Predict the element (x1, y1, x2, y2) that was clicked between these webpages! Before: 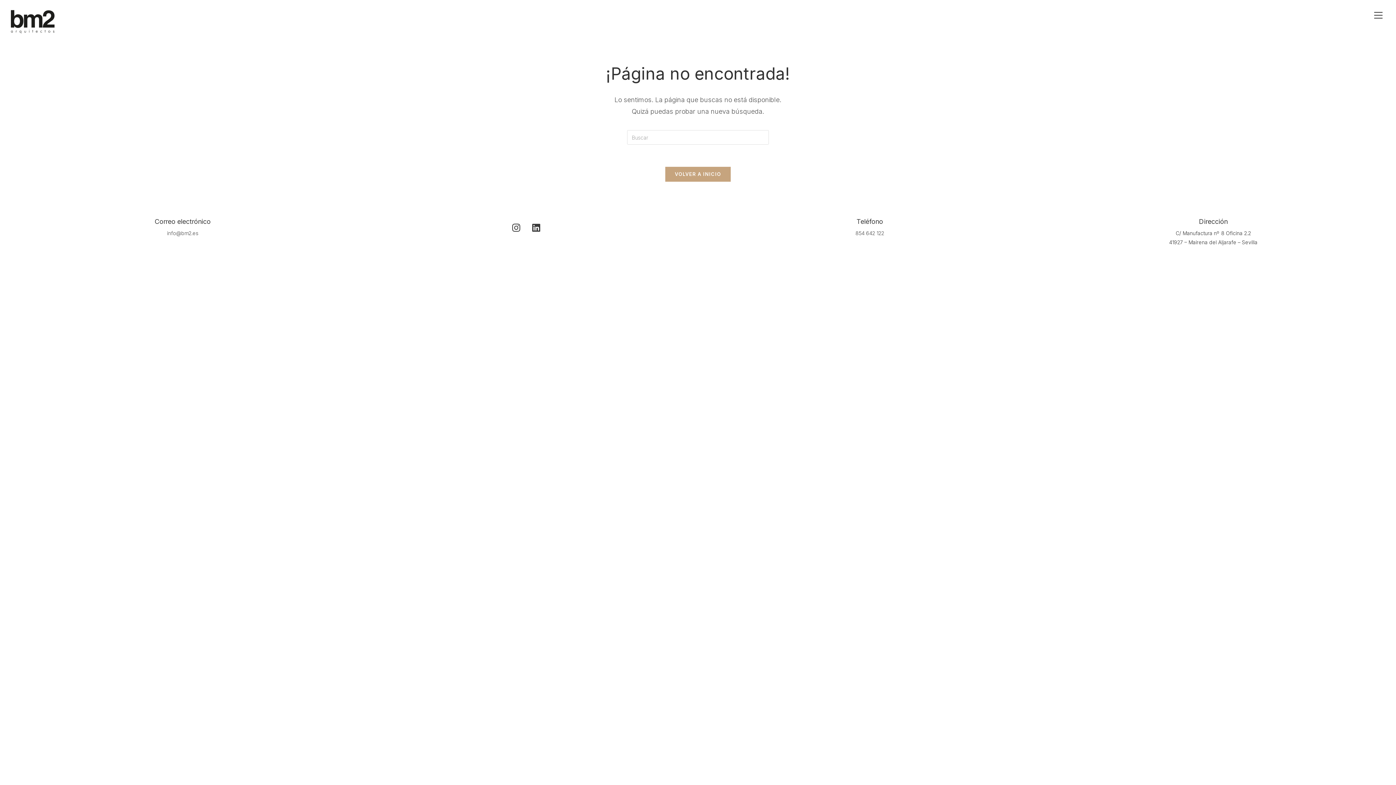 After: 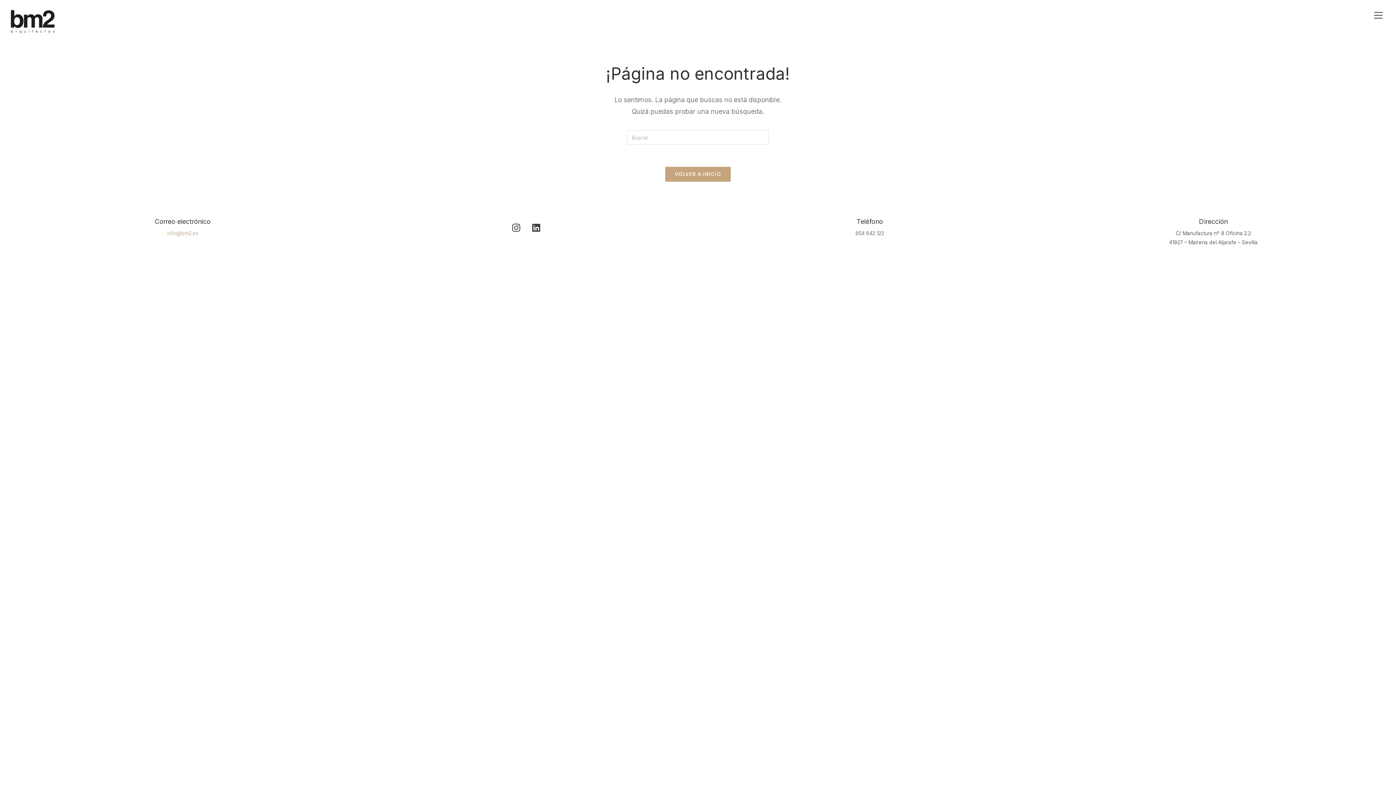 Action: label: info@bm2.es bbox: (167, 230, 198, 236)